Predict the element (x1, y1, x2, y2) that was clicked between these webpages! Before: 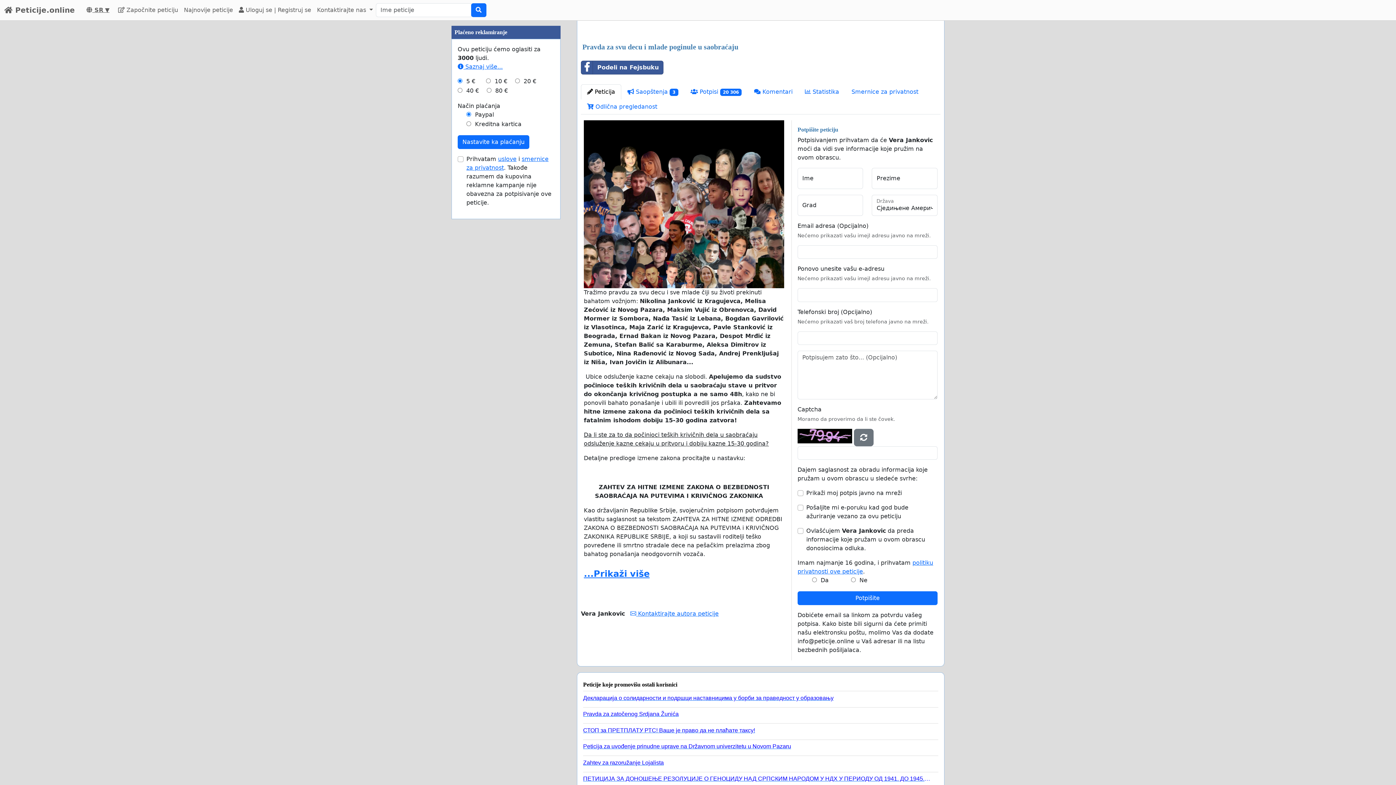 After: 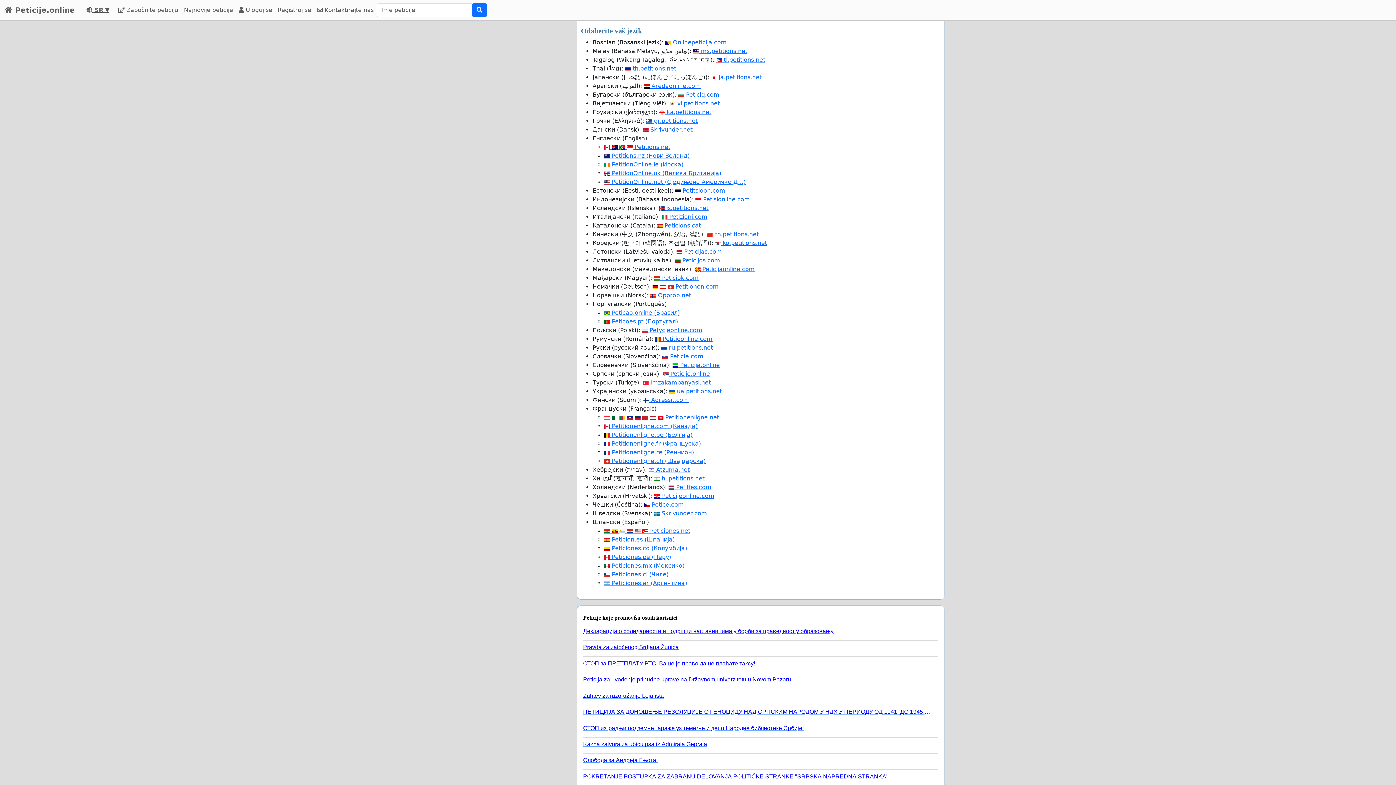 Action: label:  SR ▼ bbox: (80, 6, 115, 13)